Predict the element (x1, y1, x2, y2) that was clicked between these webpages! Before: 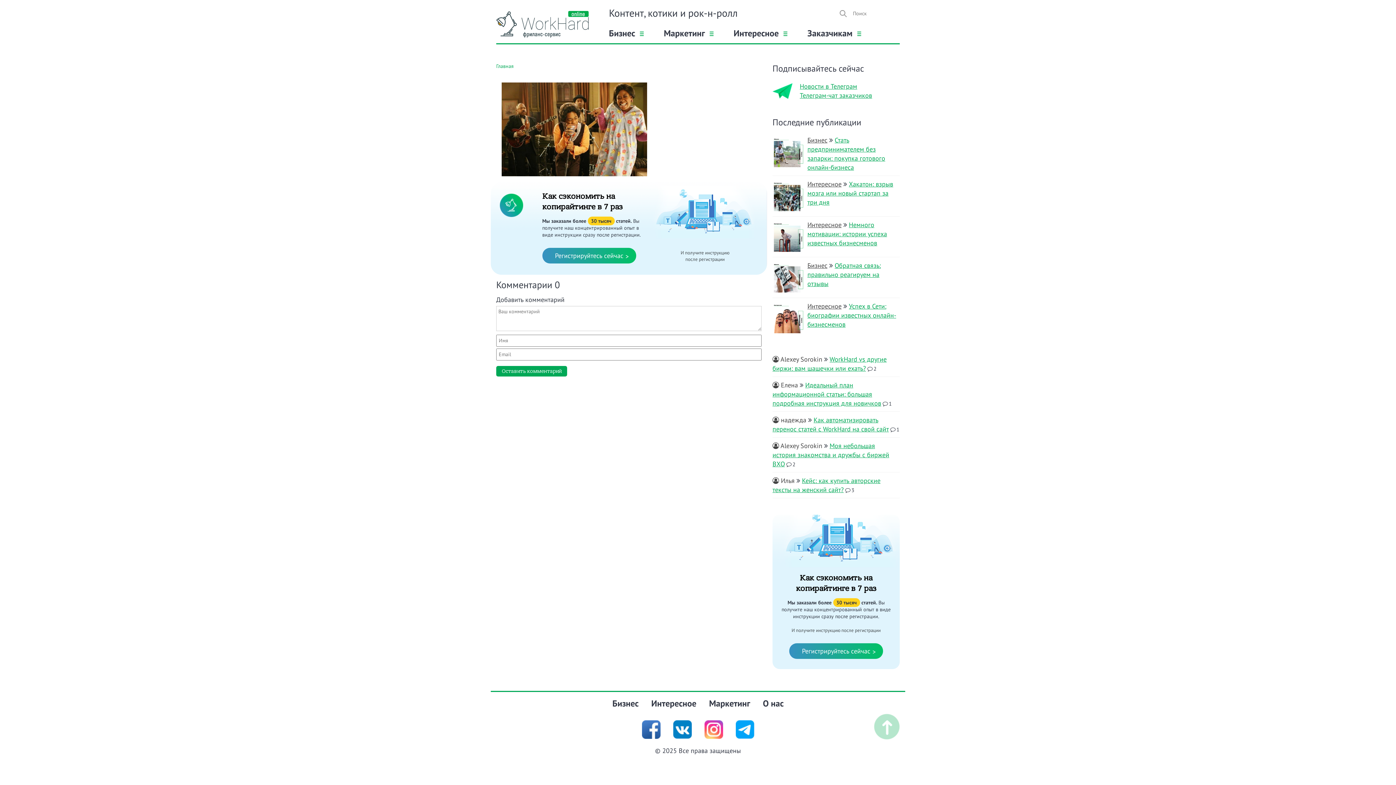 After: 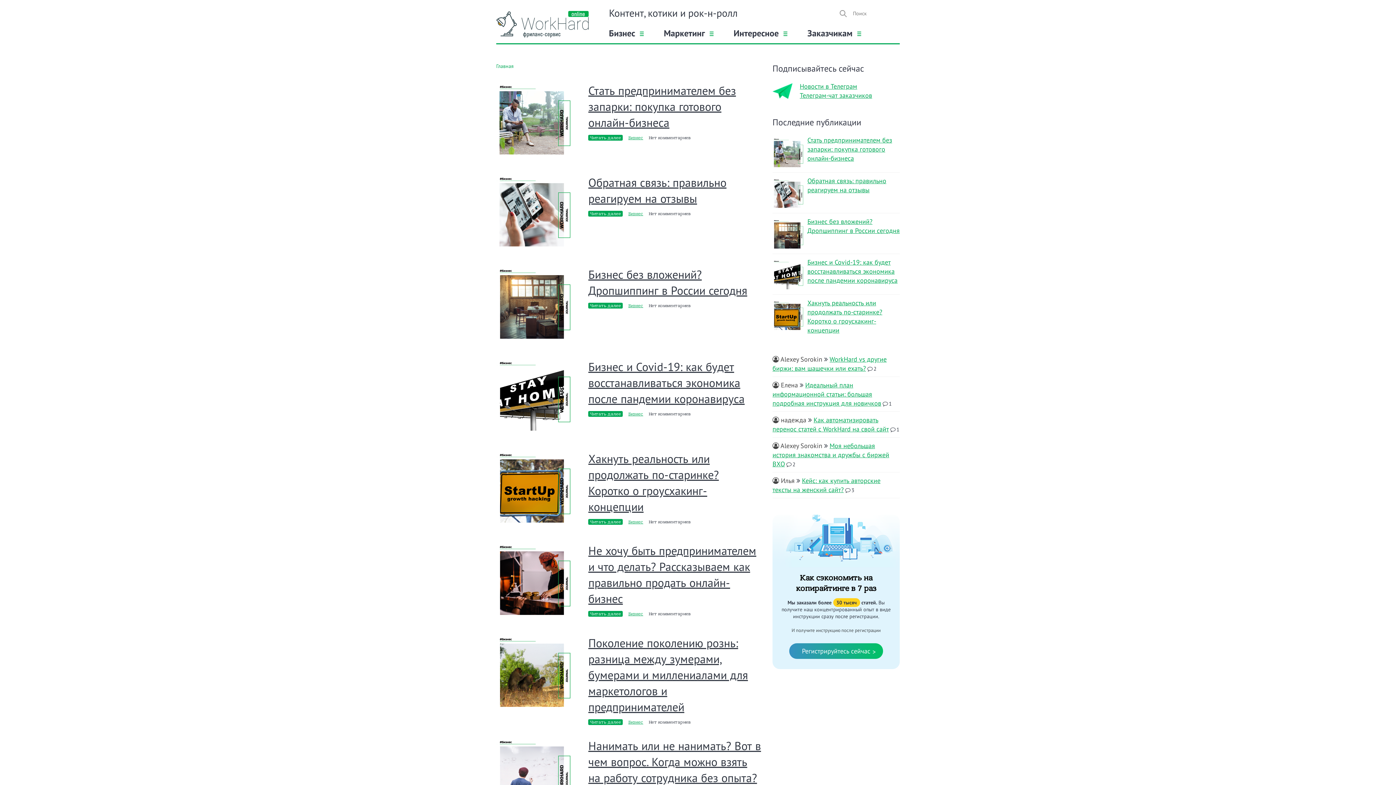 Action: bbox: (807, 261, 827, 269) label: Бизнес